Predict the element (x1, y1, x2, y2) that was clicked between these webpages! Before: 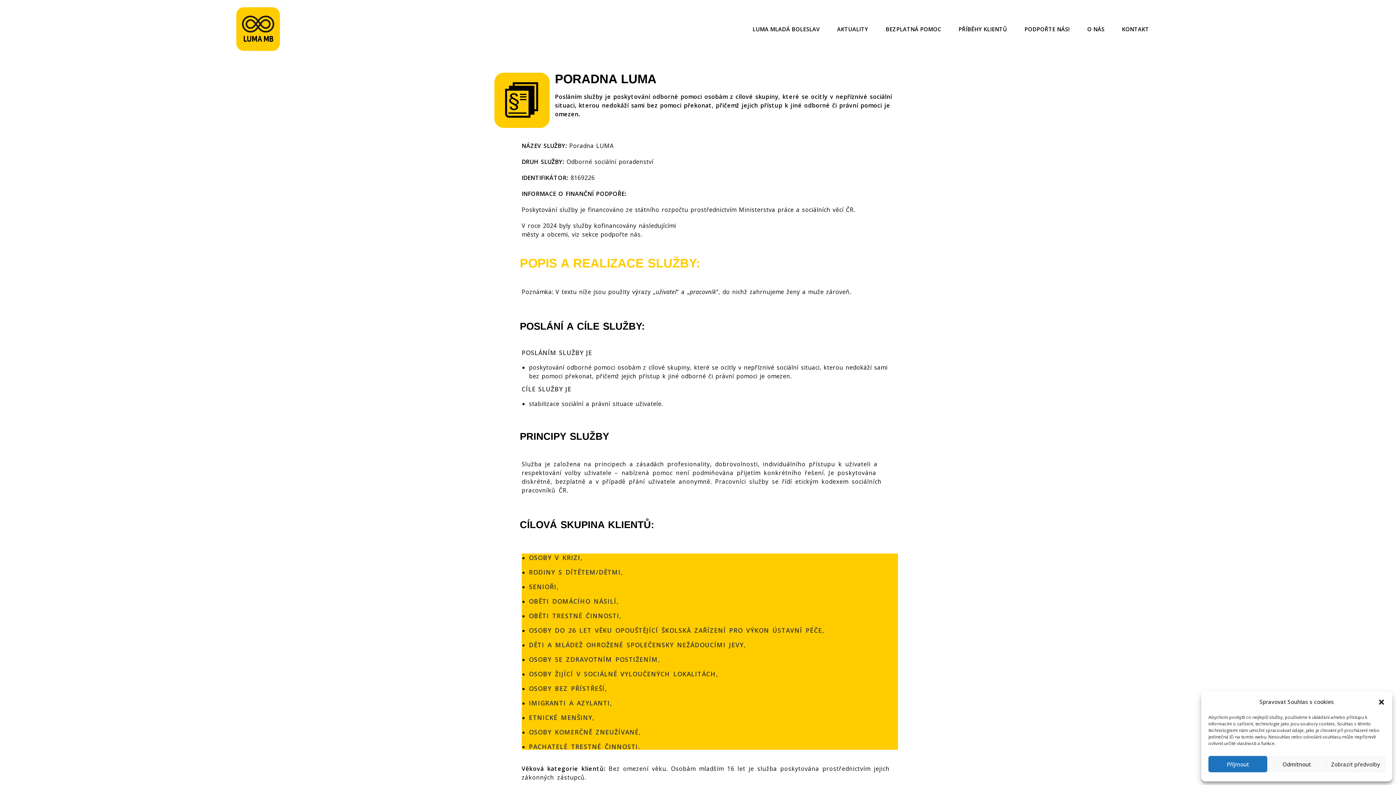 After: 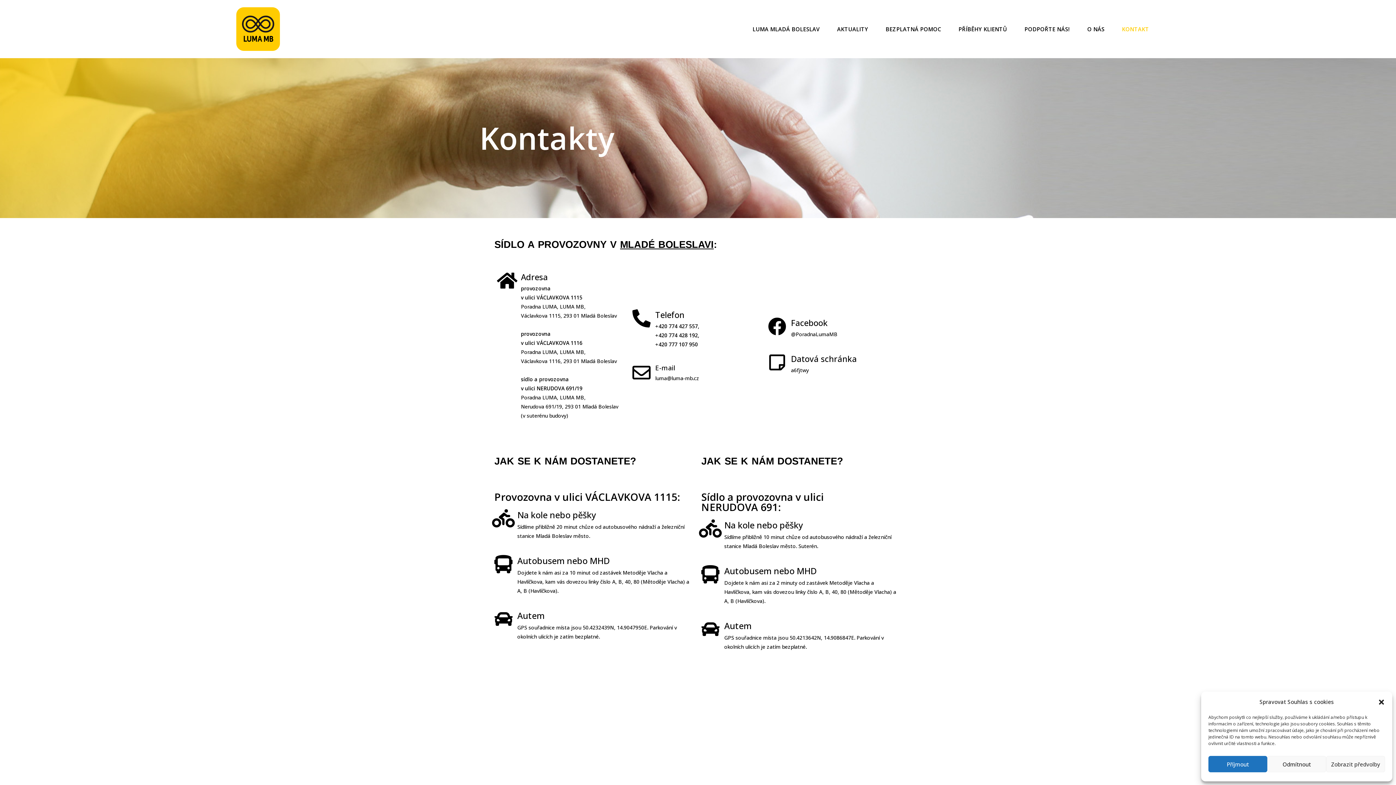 Action: label: KONTAKT bbox: (1113, 10, 1158, 47)